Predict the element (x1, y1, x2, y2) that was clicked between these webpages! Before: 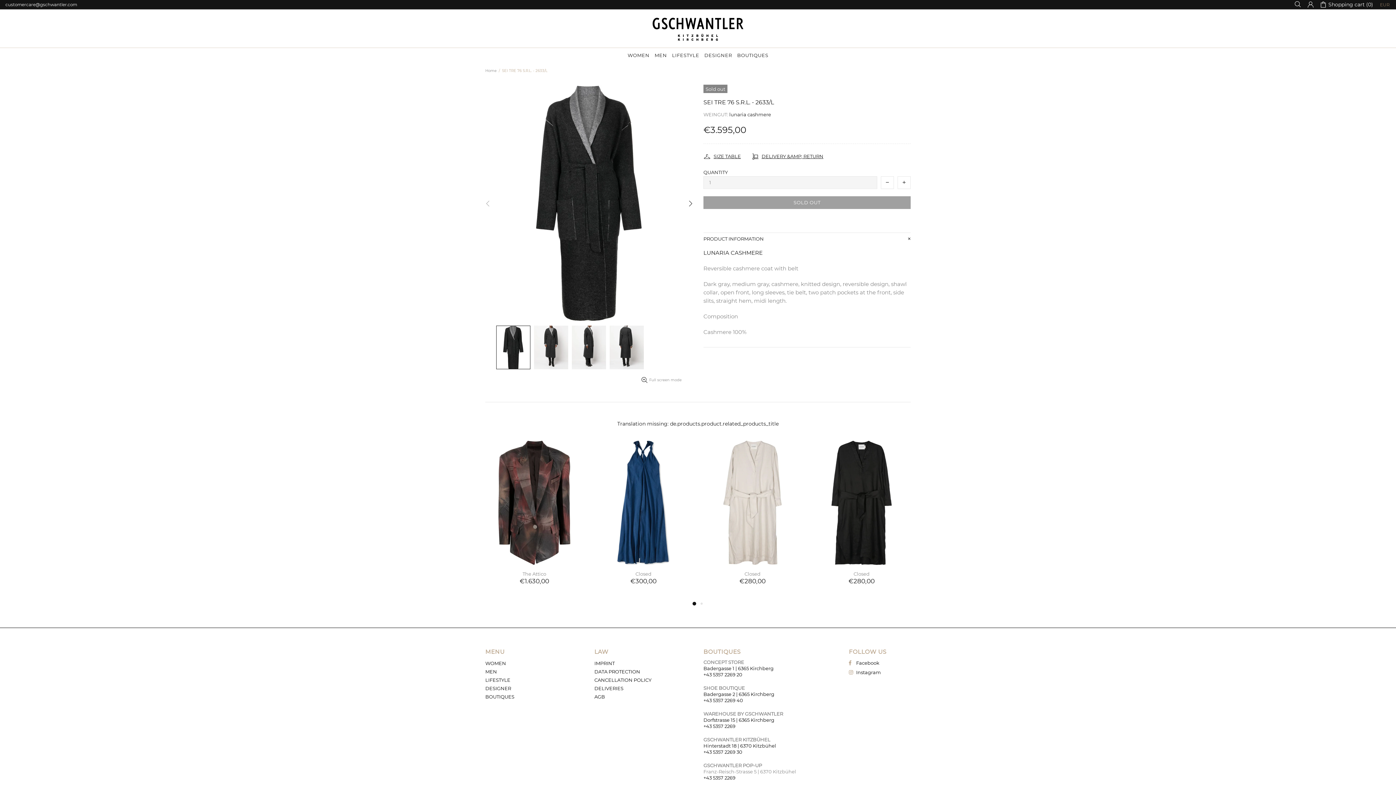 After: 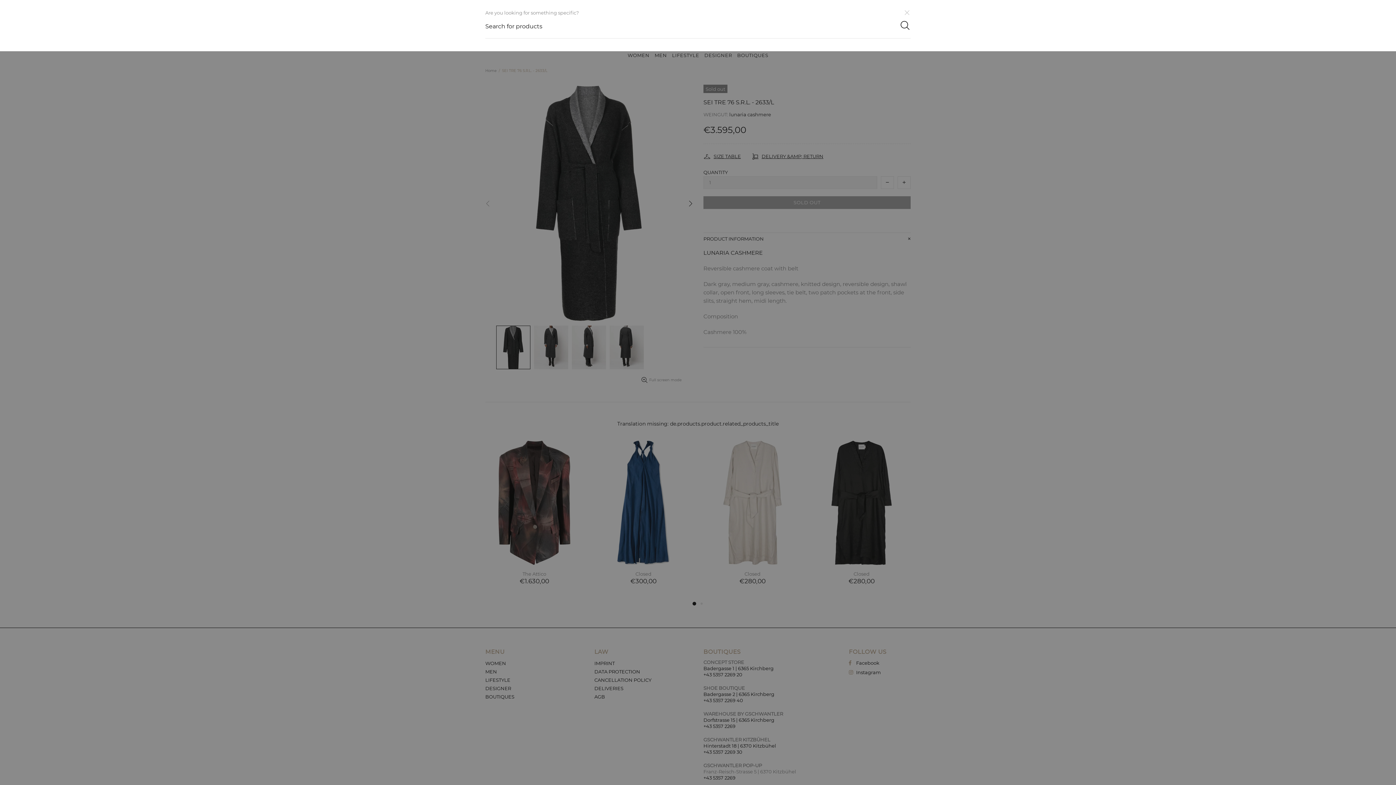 Action: bbox: (1294, 0, 1301, 8)